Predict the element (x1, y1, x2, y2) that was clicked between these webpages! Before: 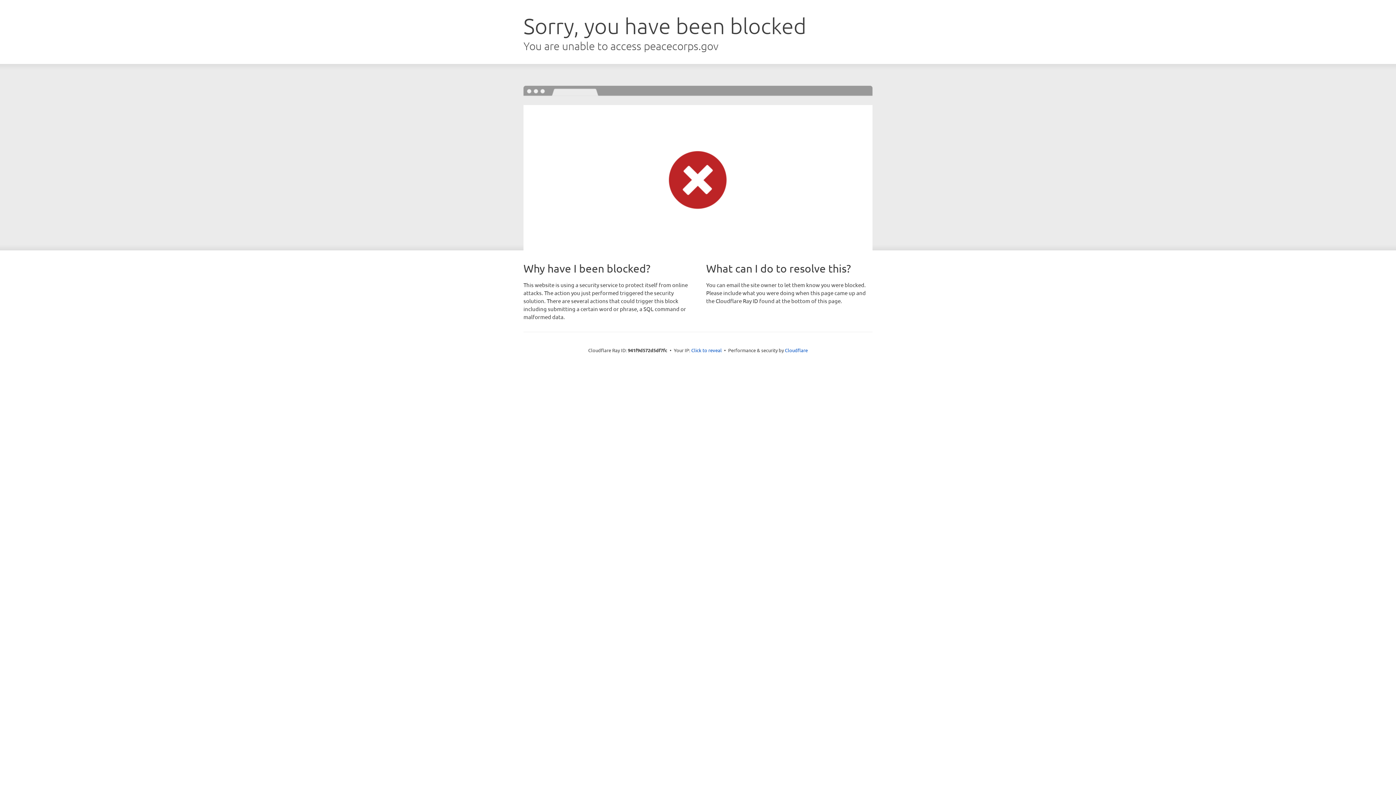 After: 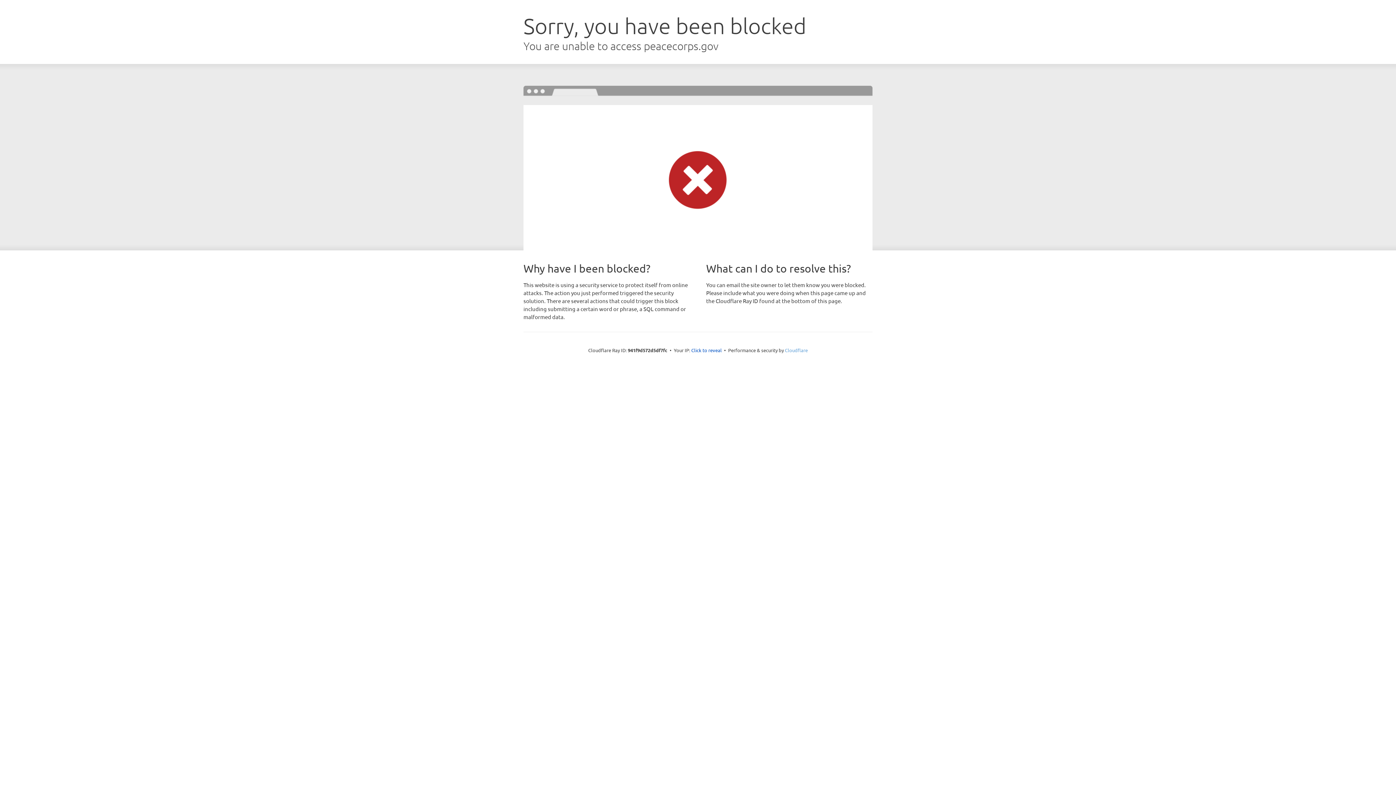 Action: label: Cloudflare bbox: (785, 347, 808, 353)